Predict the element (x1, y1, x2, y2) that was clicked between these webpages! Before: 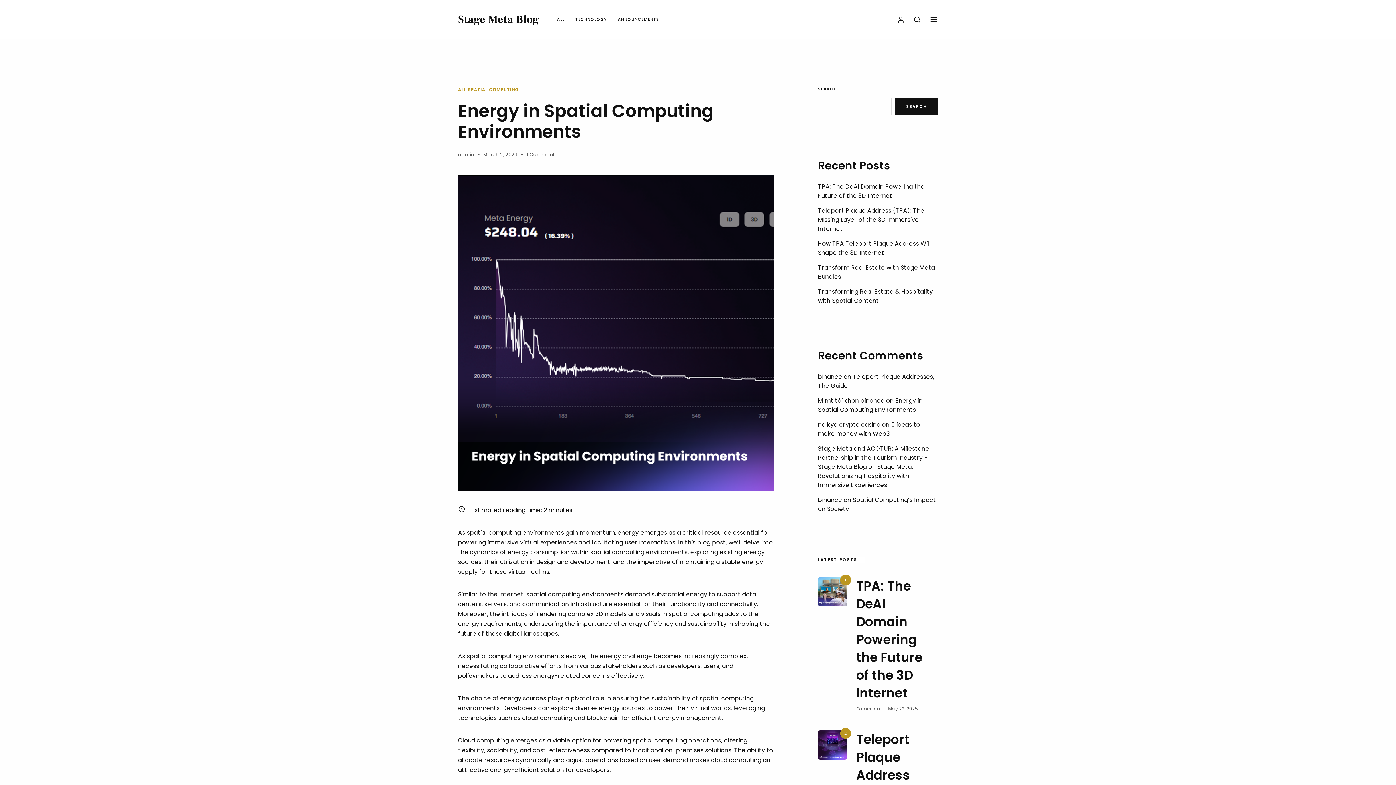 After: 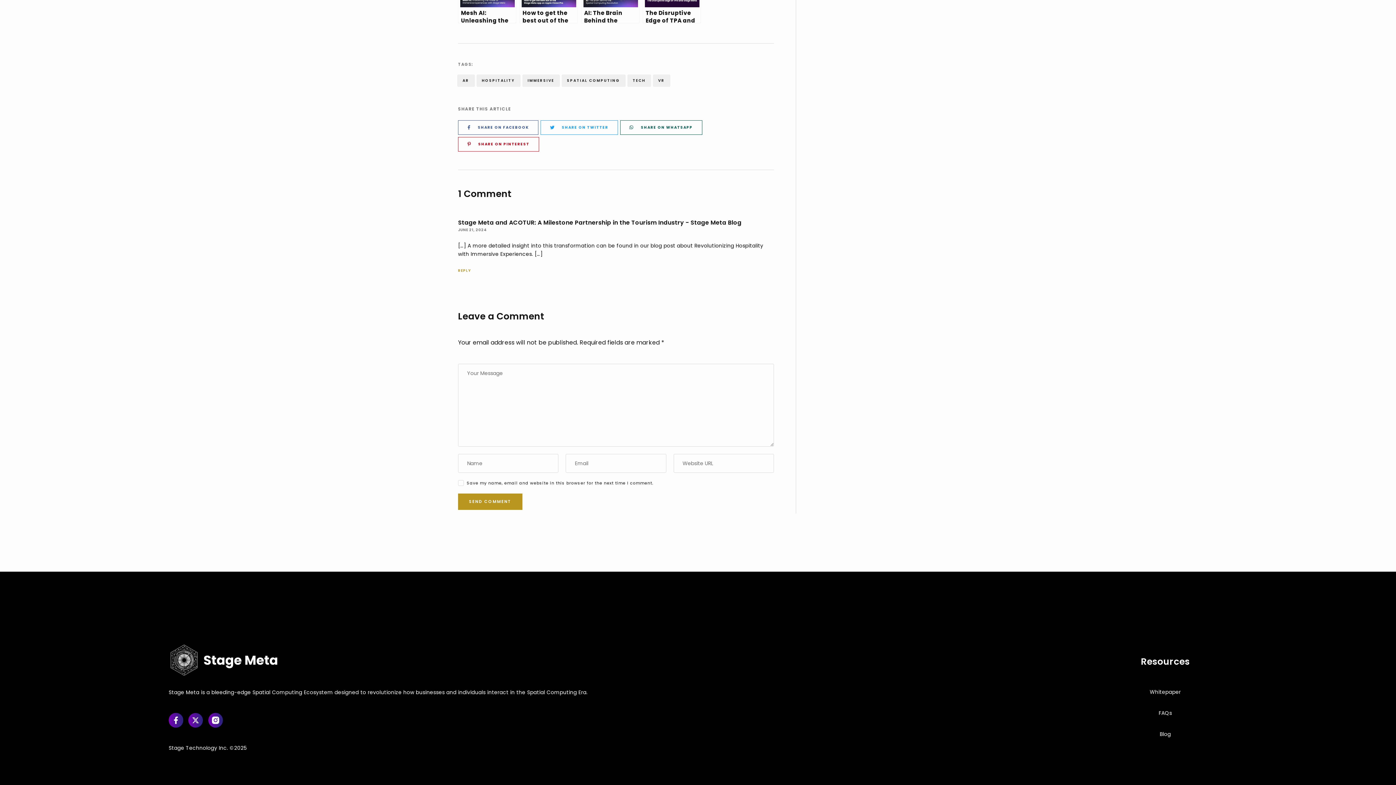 Action: bbox: (818, 462, 913, 489) label: Stage Meta: Revolutionizing Hospitality with Immersive Experiences 